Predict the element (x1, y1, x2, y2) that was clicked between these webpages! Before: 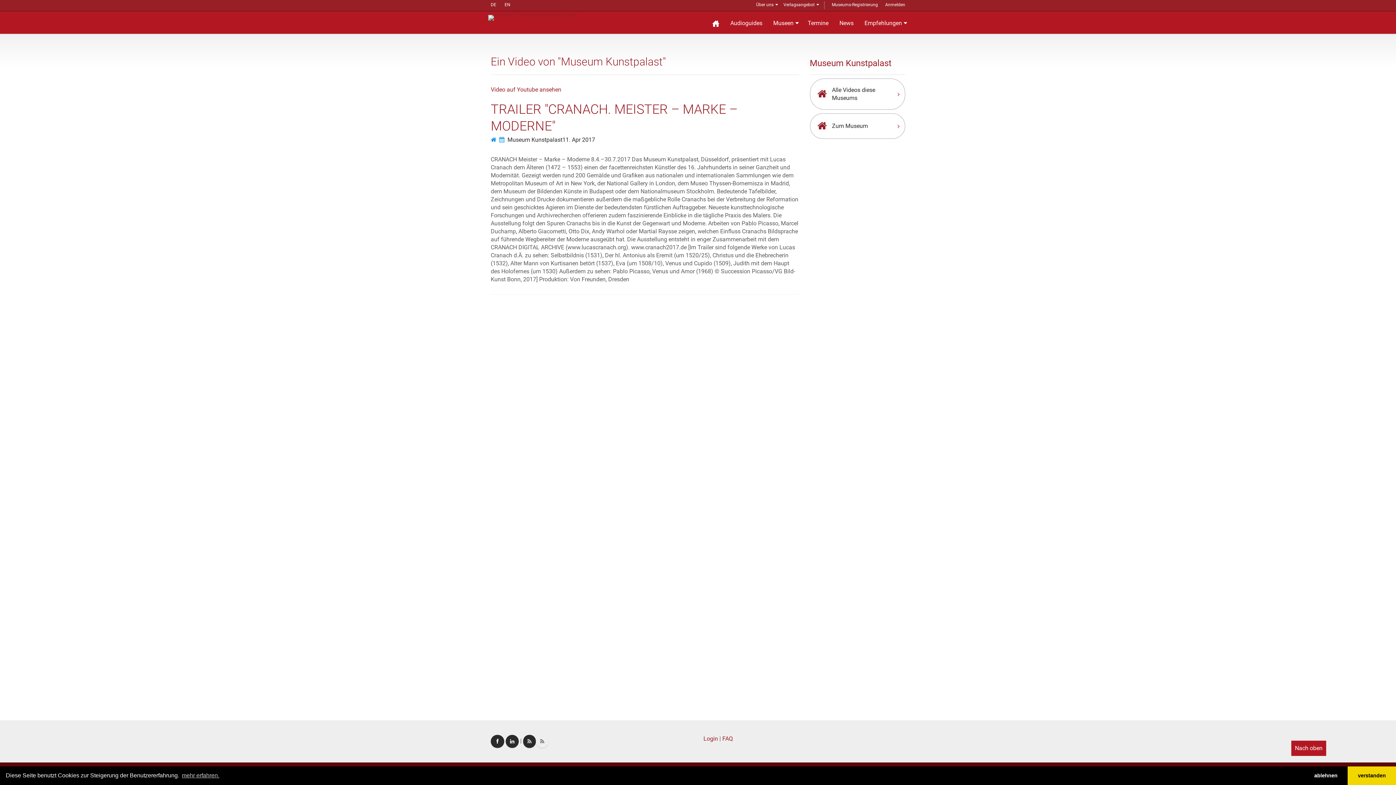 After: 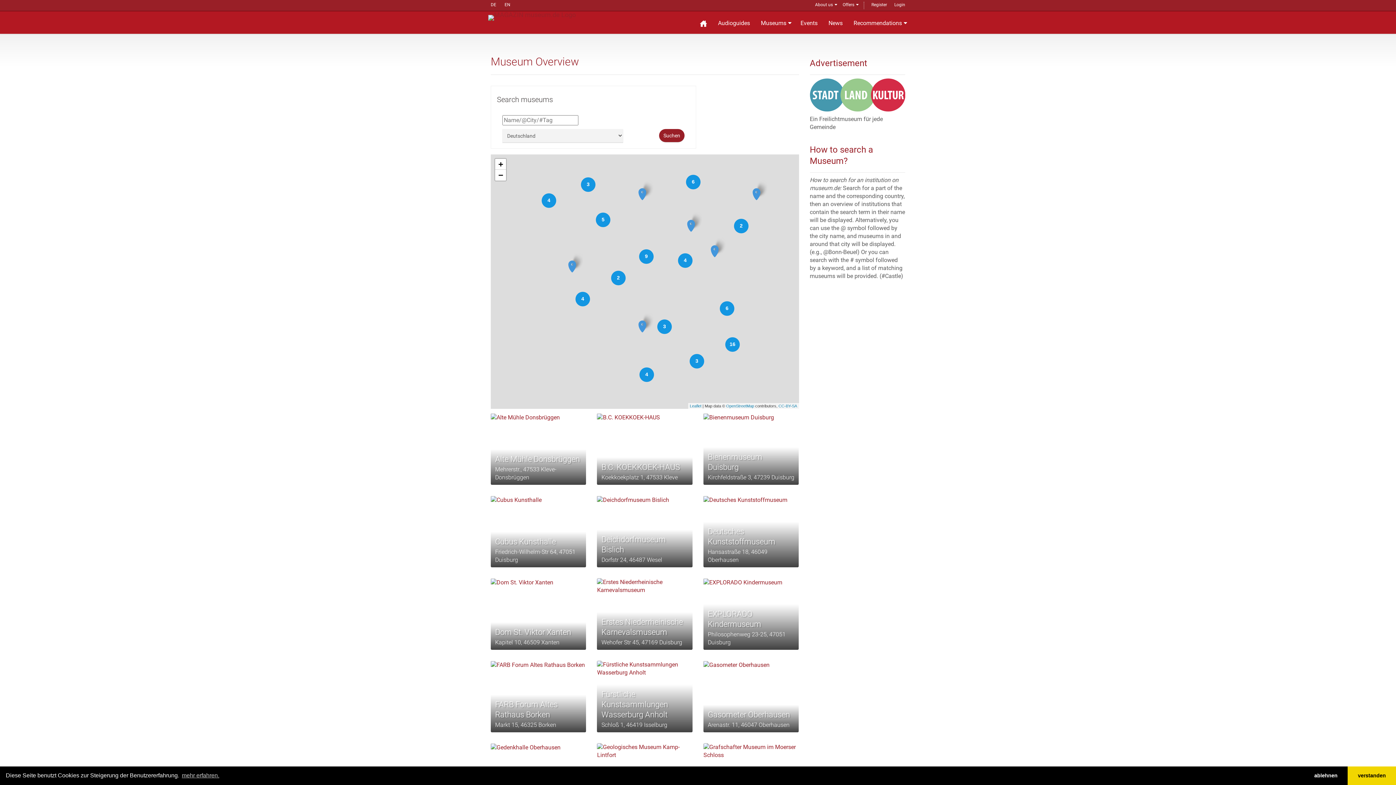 Action: bbox: (504, 2, 510, 7) label: EN